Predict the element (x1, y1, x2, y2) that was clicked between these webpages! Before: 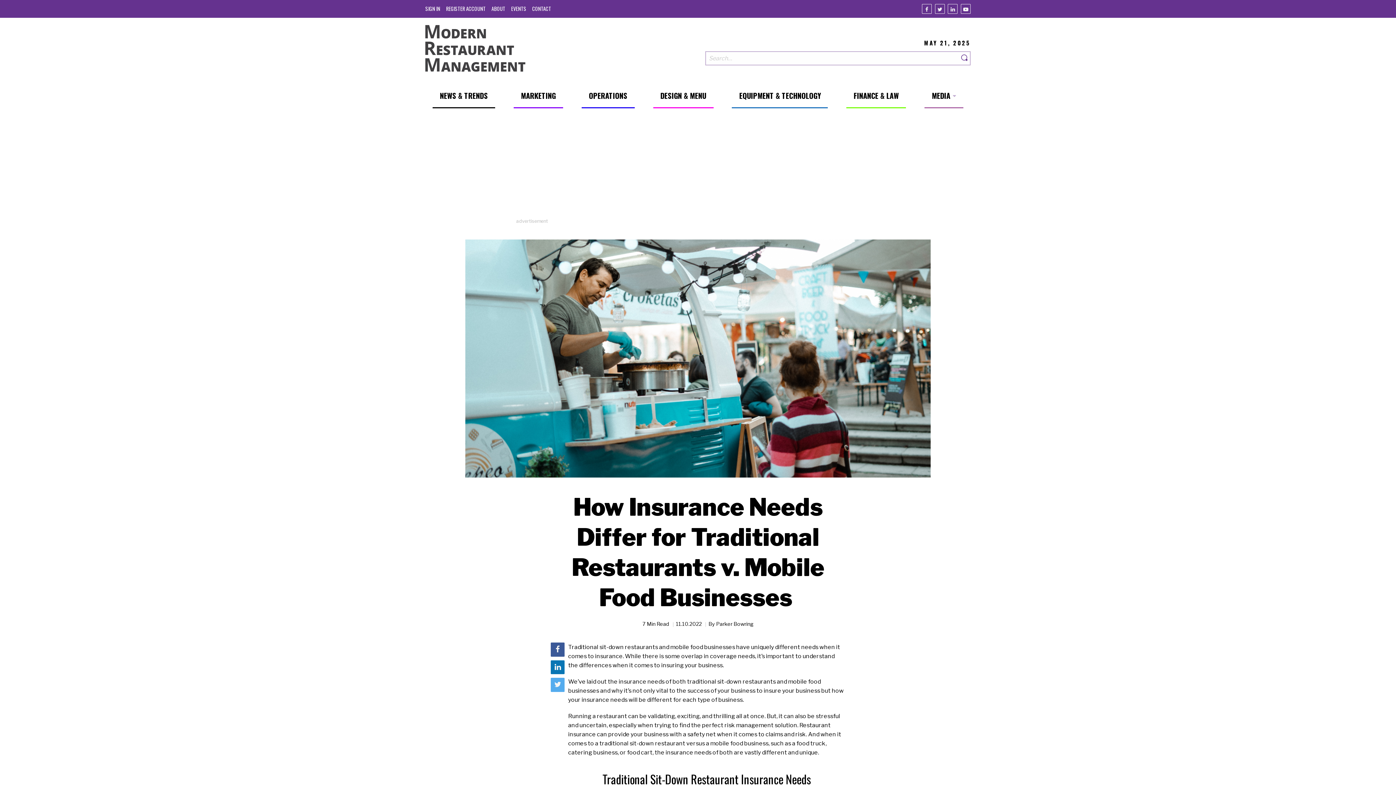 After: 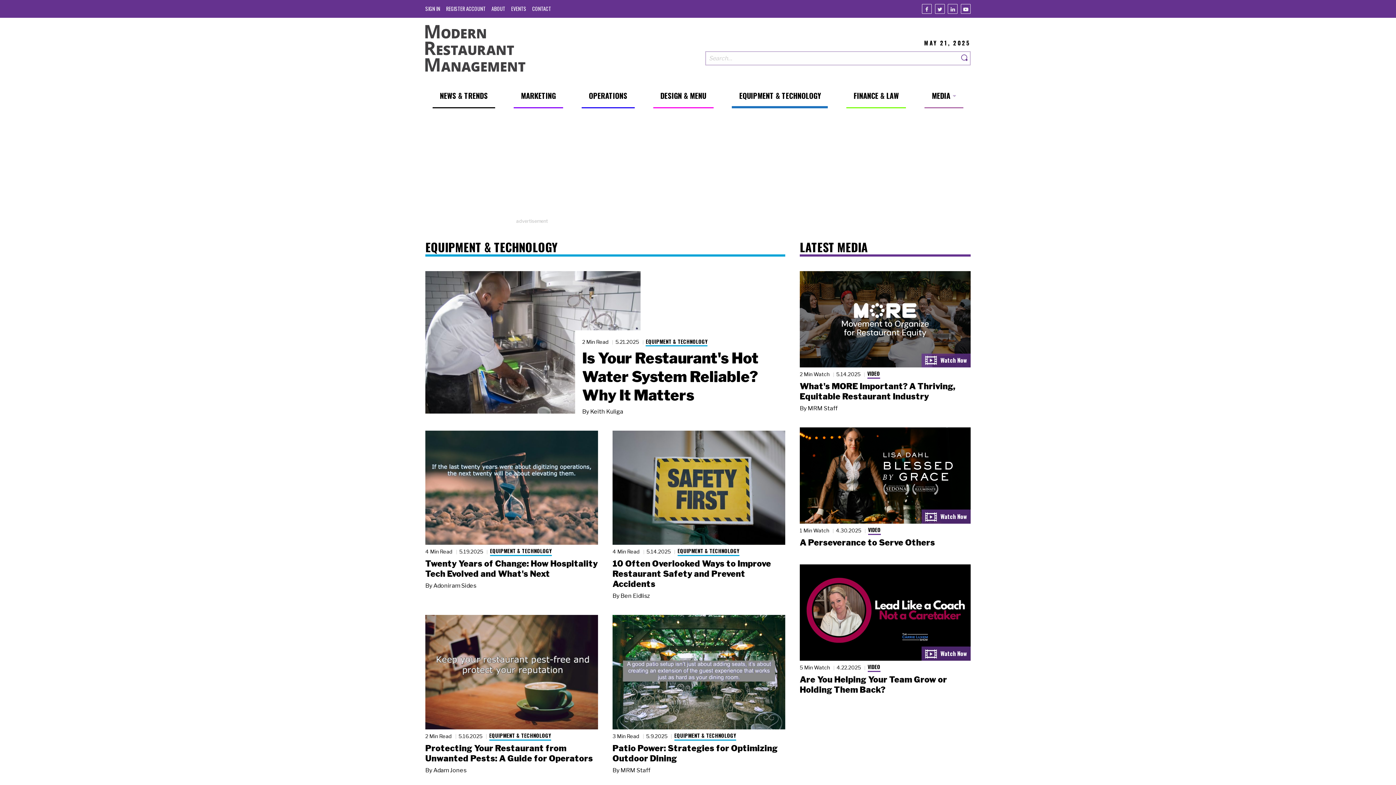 Action: bbox: (732, 90, 828, 108) label: EQUIPMENT & TECHNOLOGY